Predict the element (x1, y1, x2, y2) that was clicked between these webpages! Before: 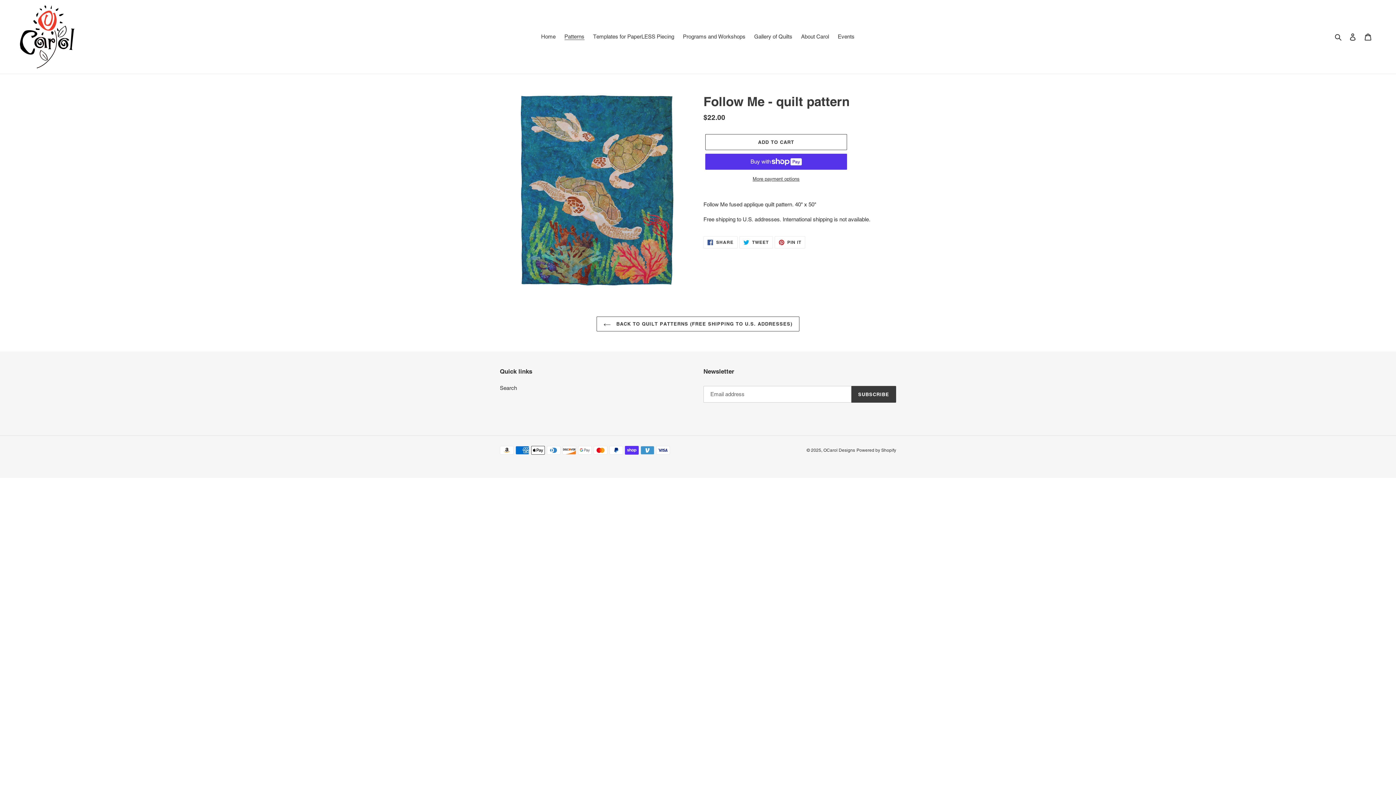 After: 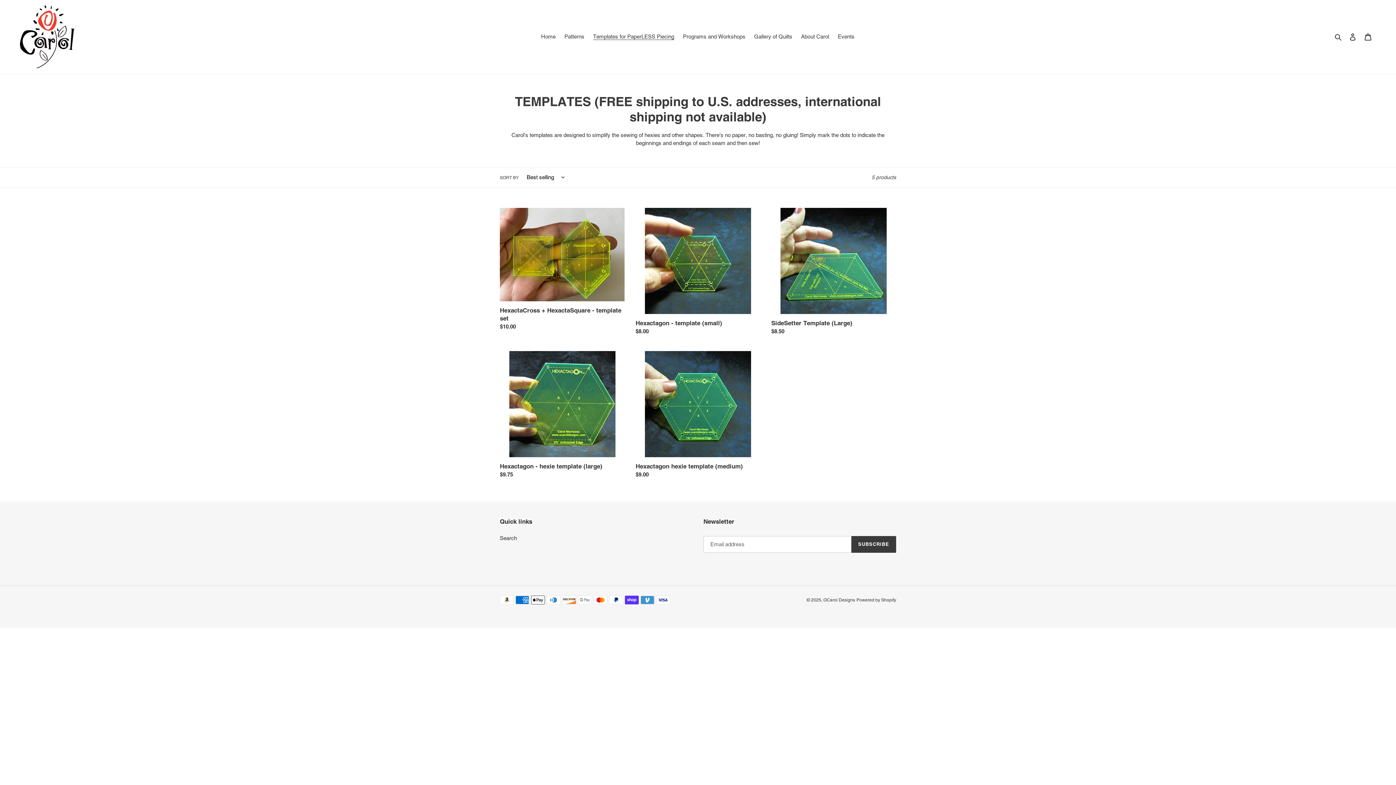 Action: label: Templates for PaperLESS Piecing bbox: (589, 31, 678, 41)